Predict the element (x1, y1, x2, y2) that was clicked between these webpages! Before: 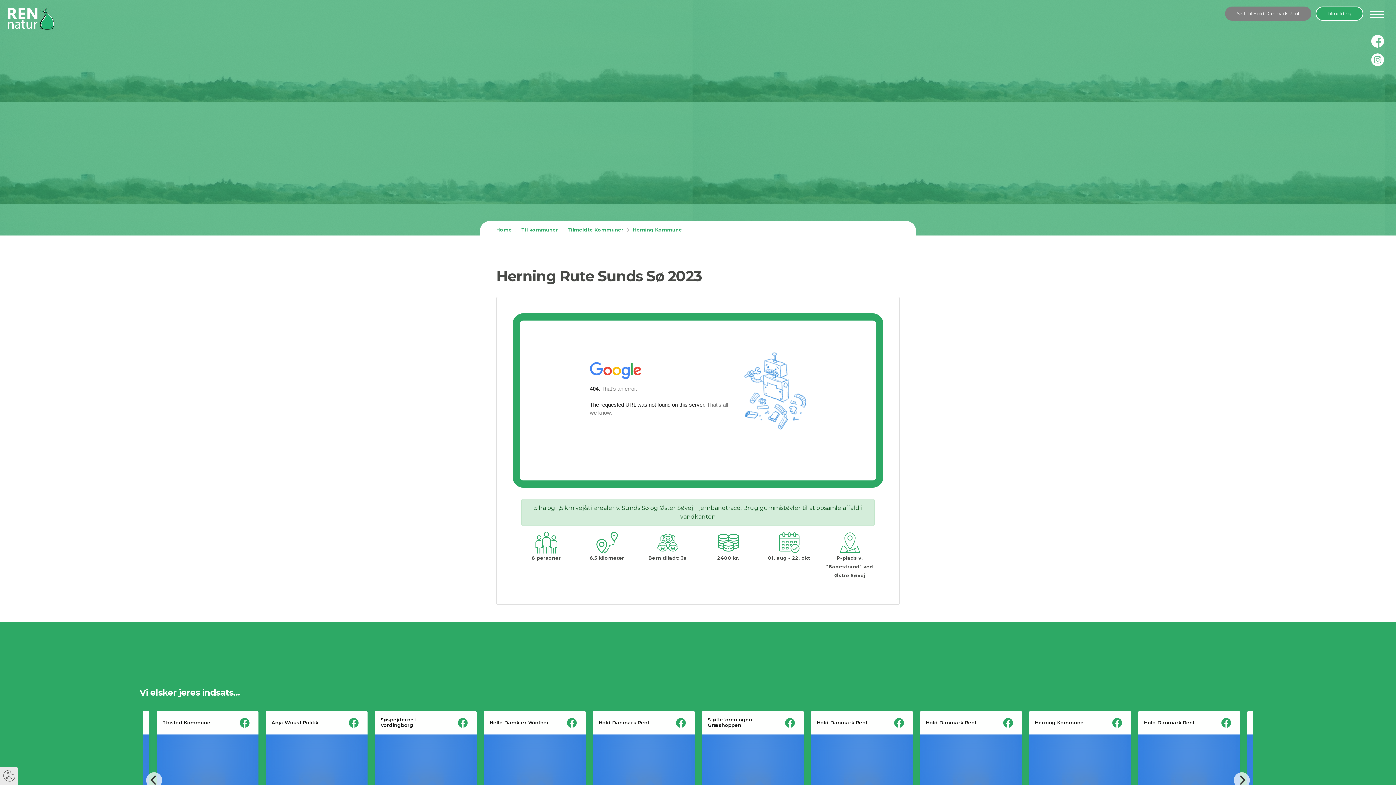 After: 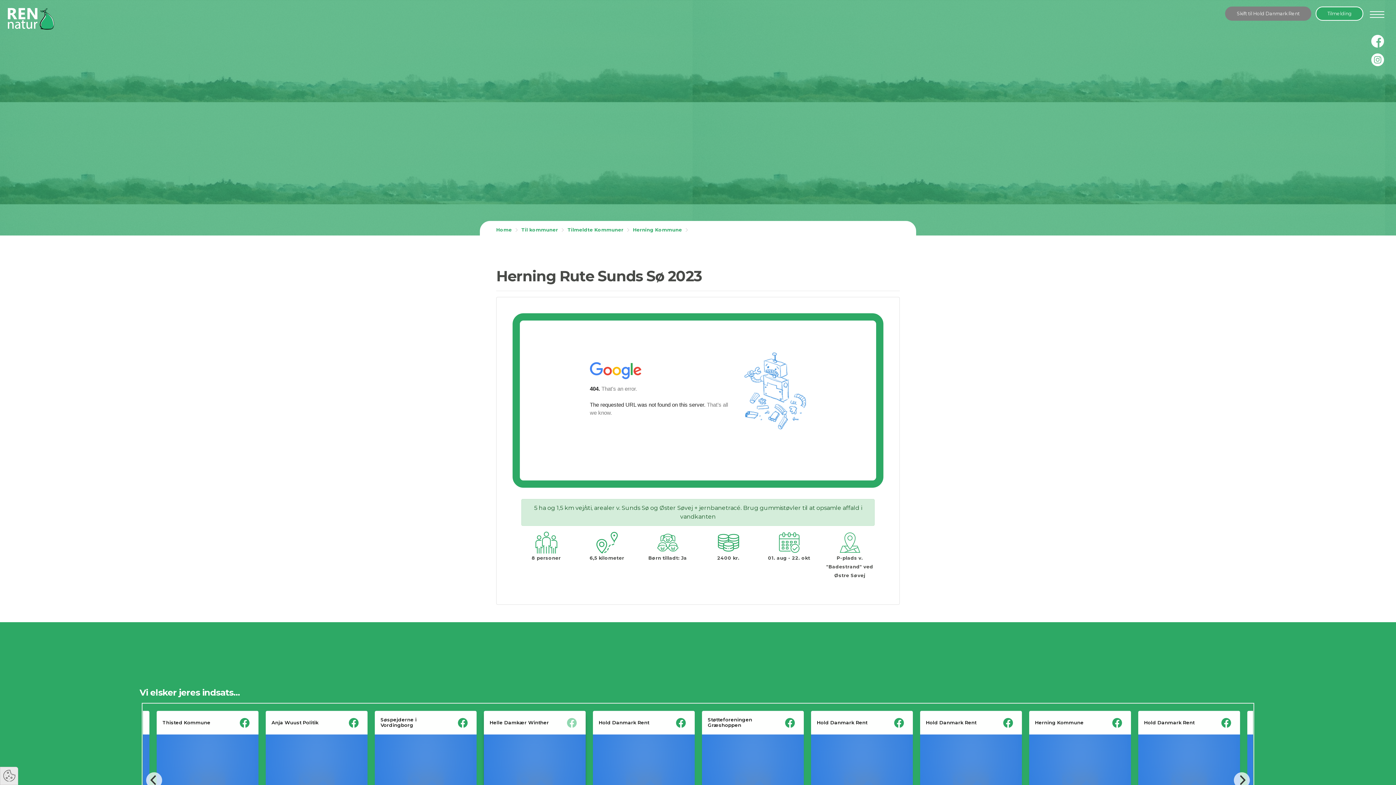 Action: label: See original post on Facebook (Opens in a new window) bbox: (566, 717, 577, 729)